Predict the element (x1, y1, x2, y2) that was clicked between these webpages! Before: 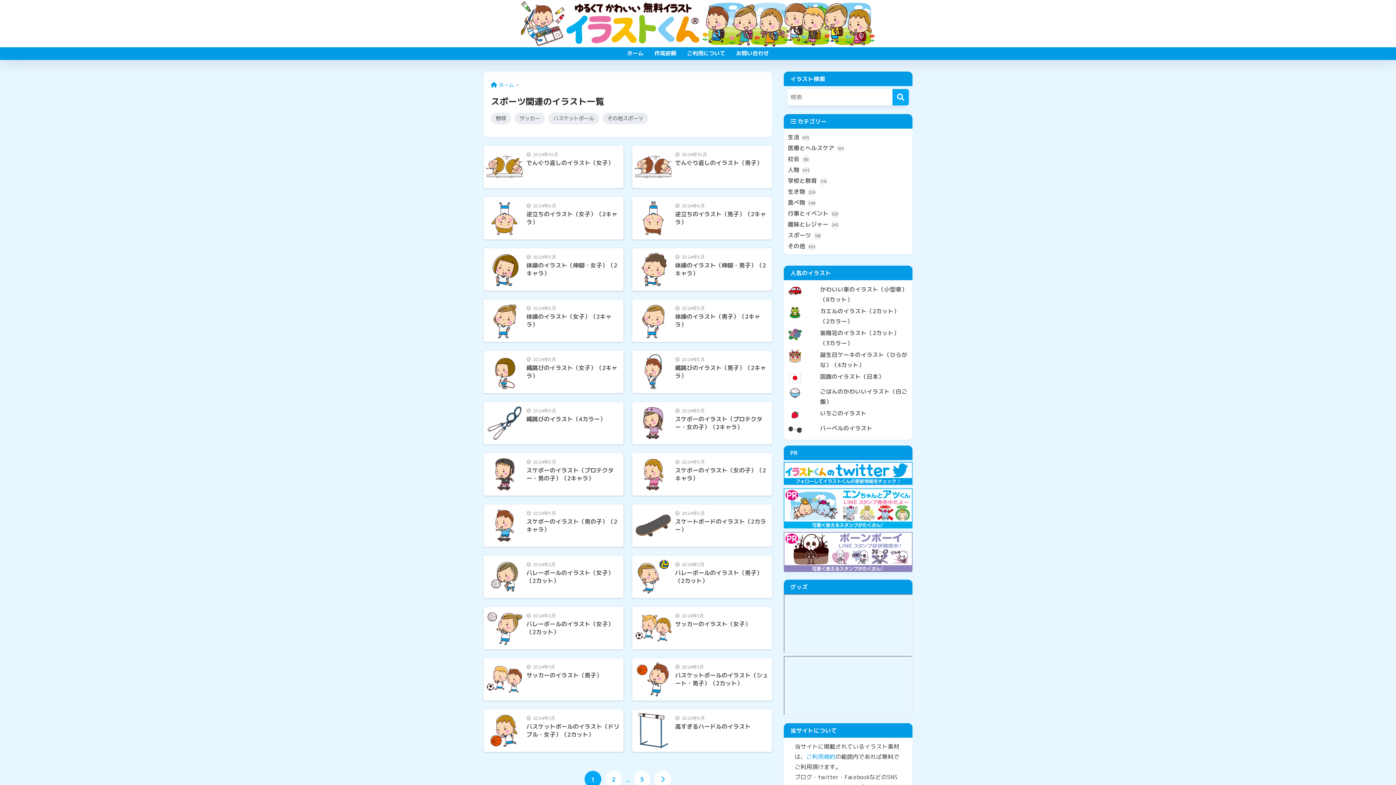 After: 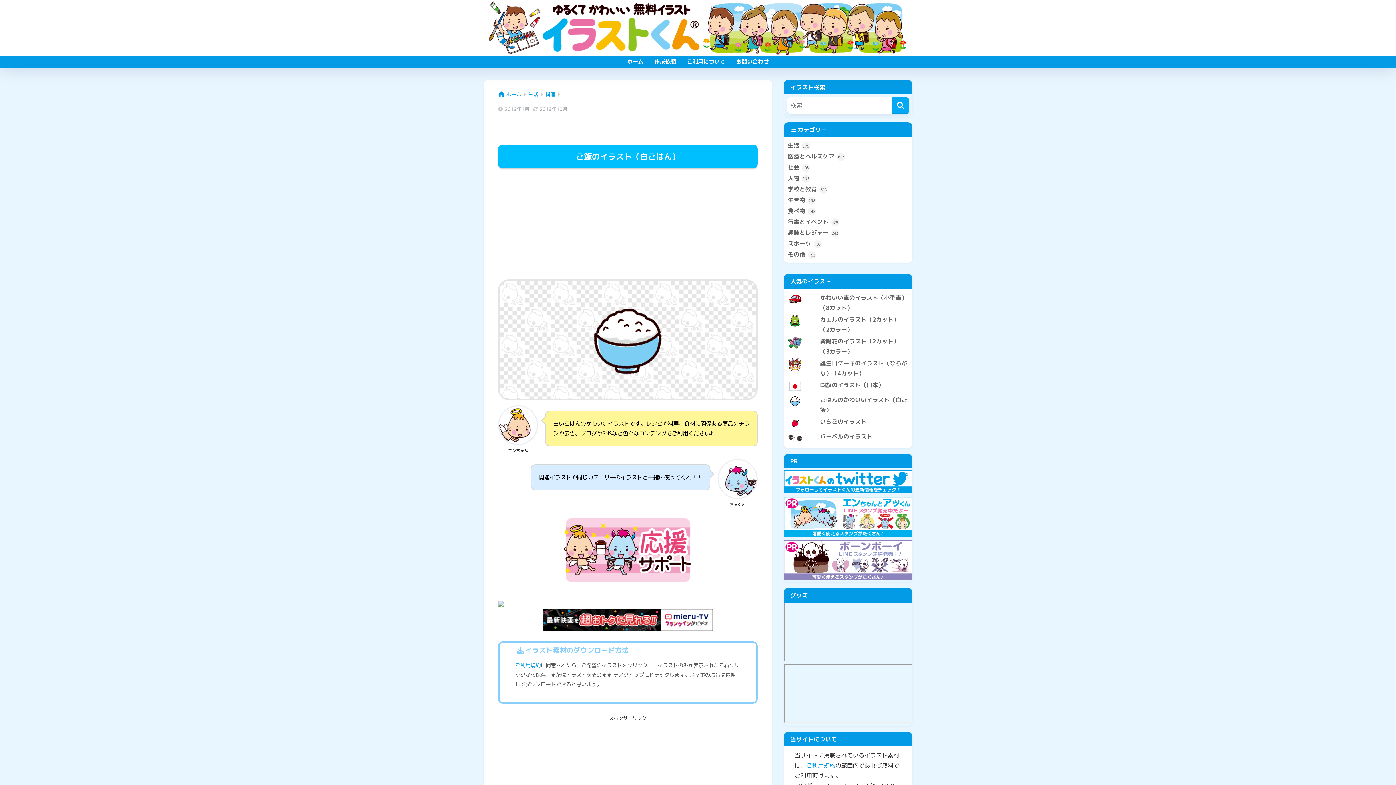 Action: bbox: (787, 385, 909, 386)